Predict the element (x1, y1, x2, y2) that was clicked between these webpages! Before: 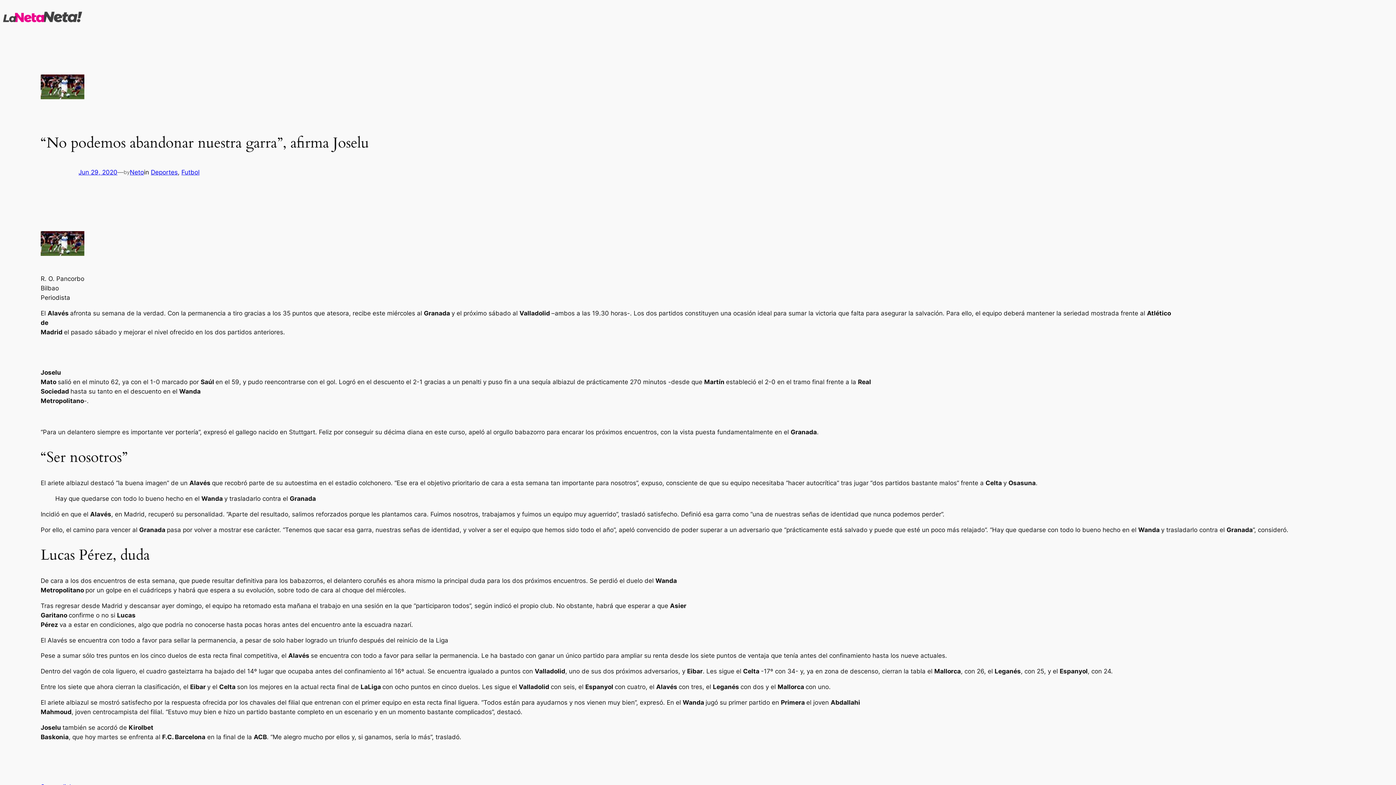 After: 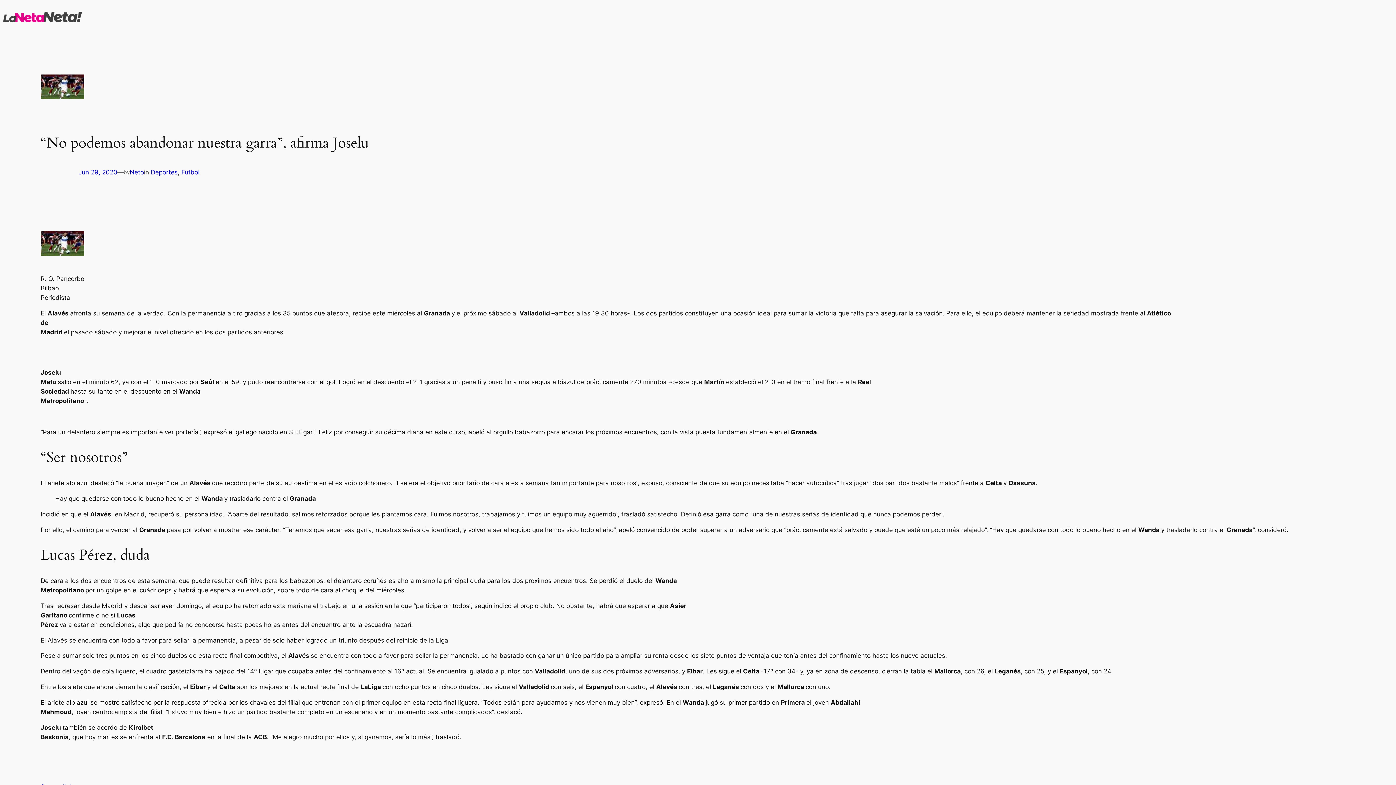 Action: bbox: (78, 168, 117, 175) label: Jun 29, 2020